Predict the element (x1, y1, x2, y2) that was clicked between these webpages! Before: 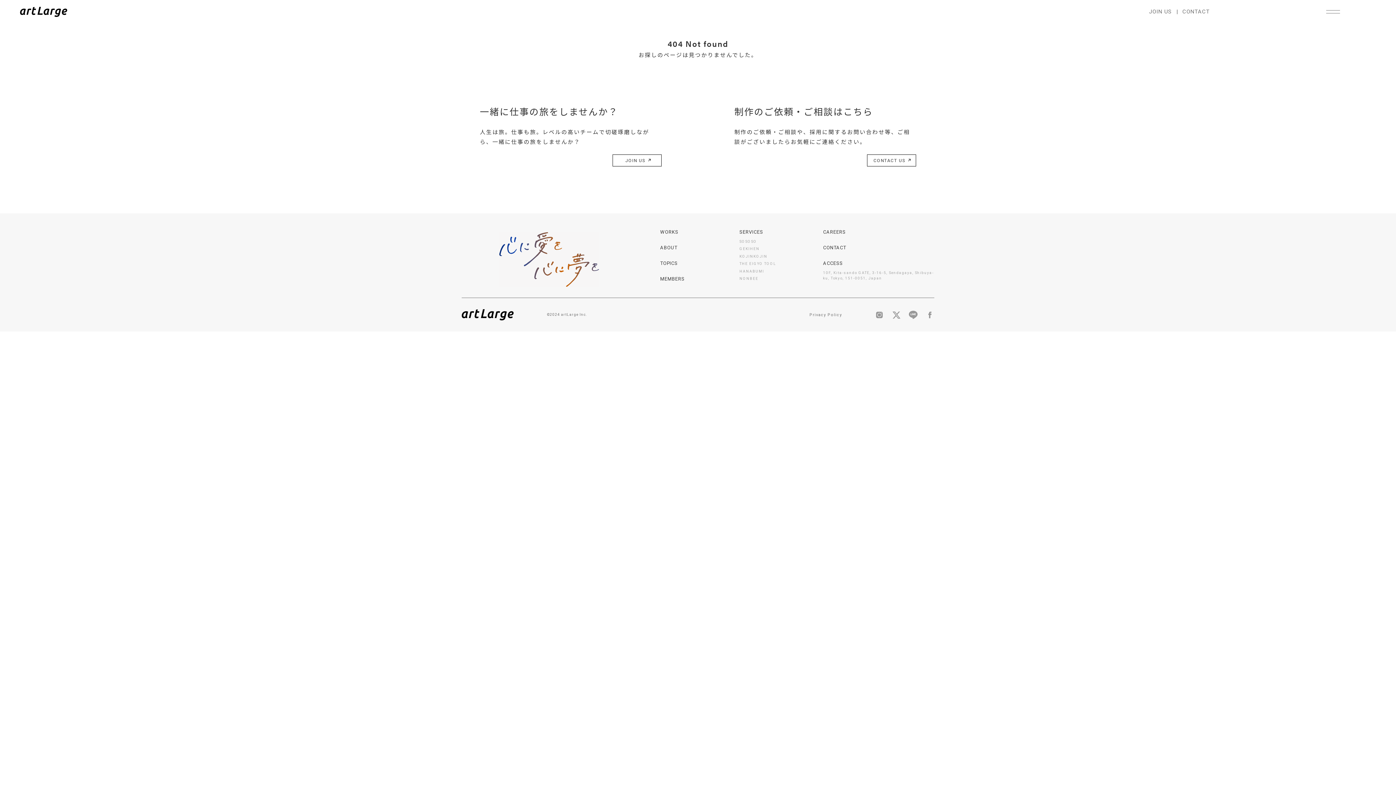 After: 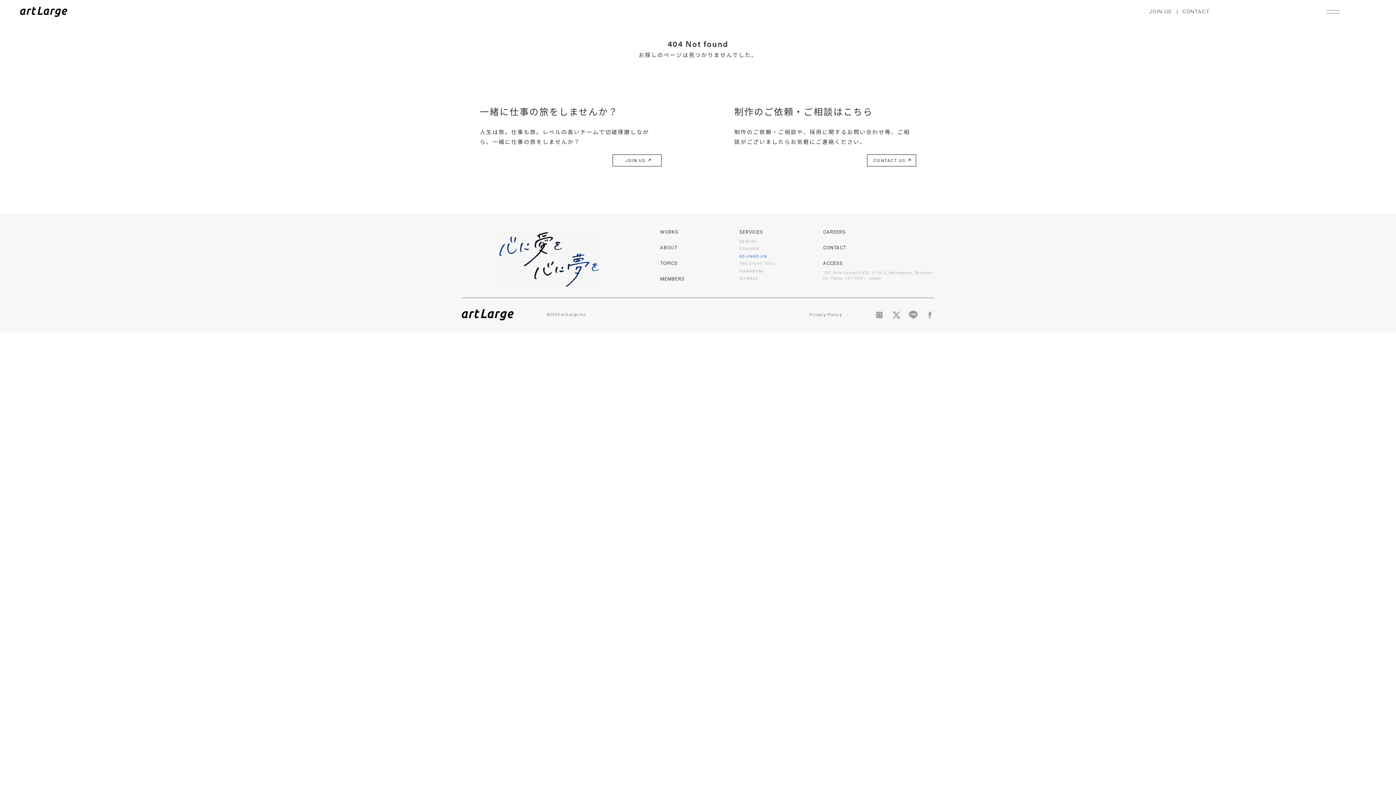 Action: bbox: (739, 254, 767, 258) label: KOJINKOJIN